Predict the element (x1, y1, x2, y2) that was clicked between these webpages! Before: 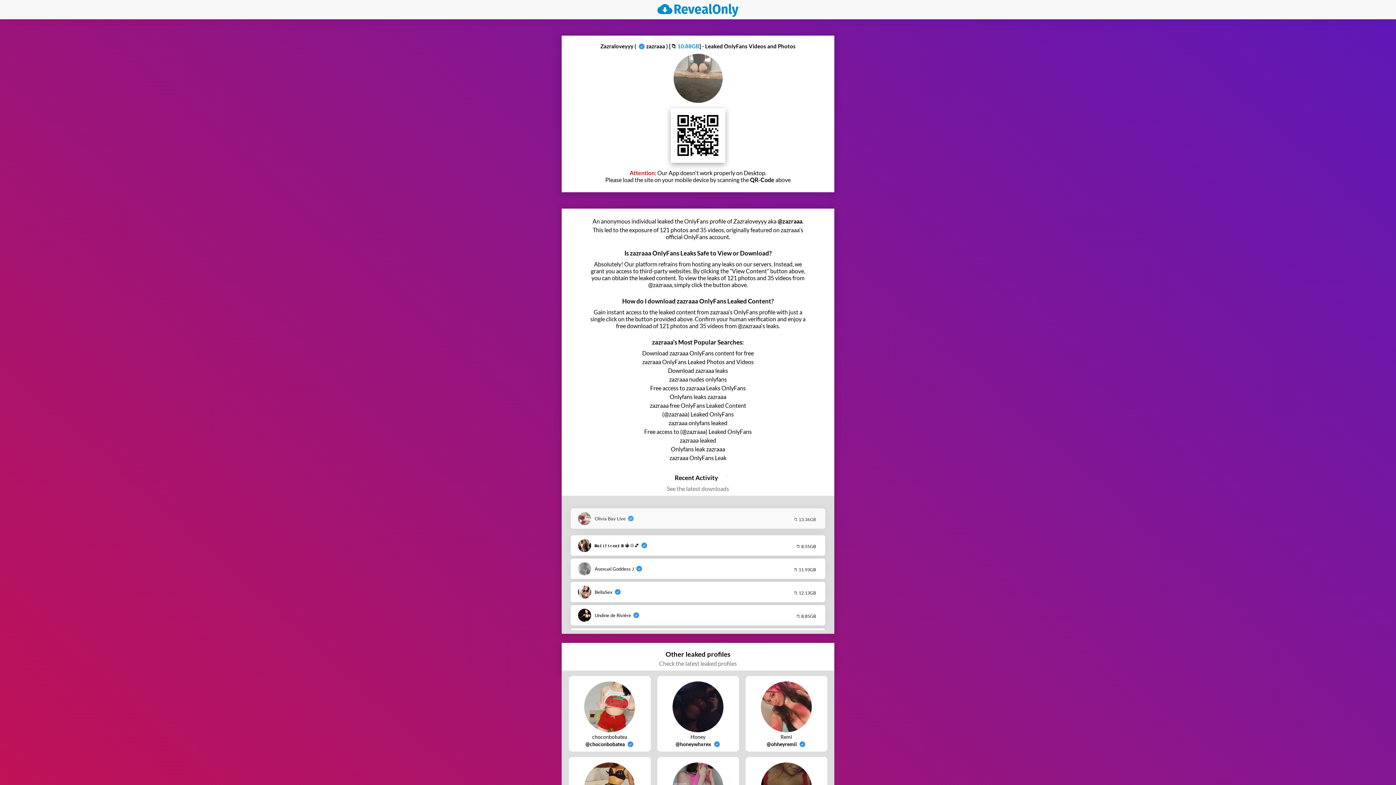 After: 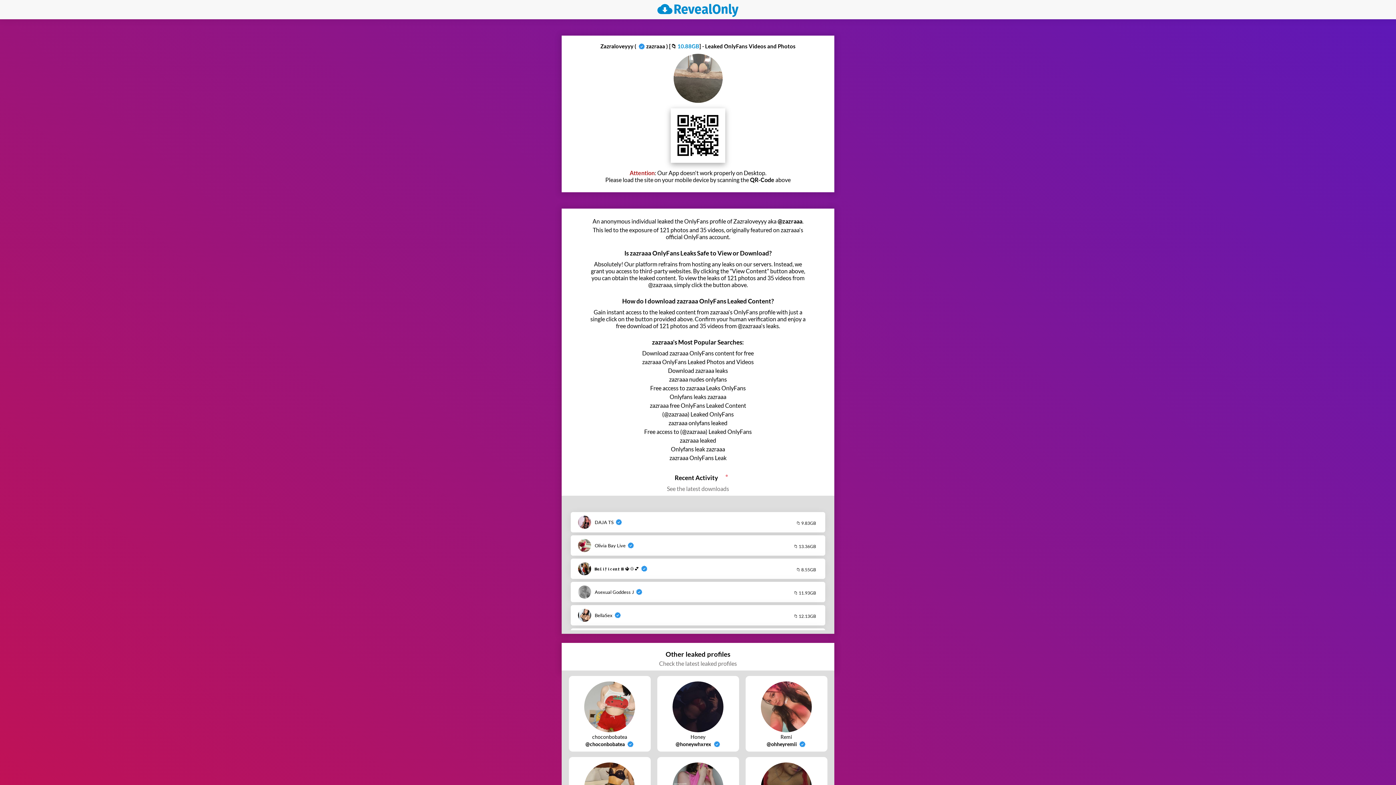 Action: bbox: (672, 702, 723, 709)